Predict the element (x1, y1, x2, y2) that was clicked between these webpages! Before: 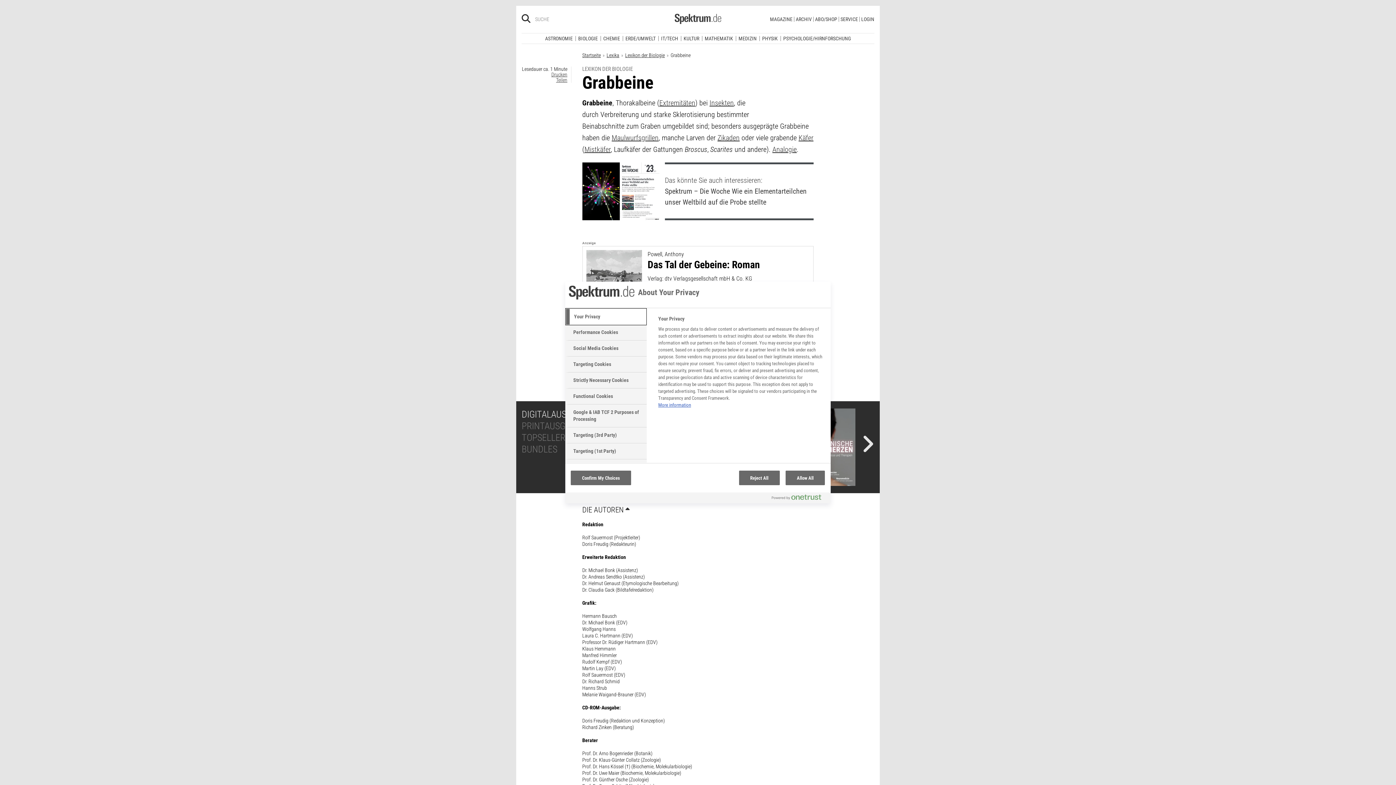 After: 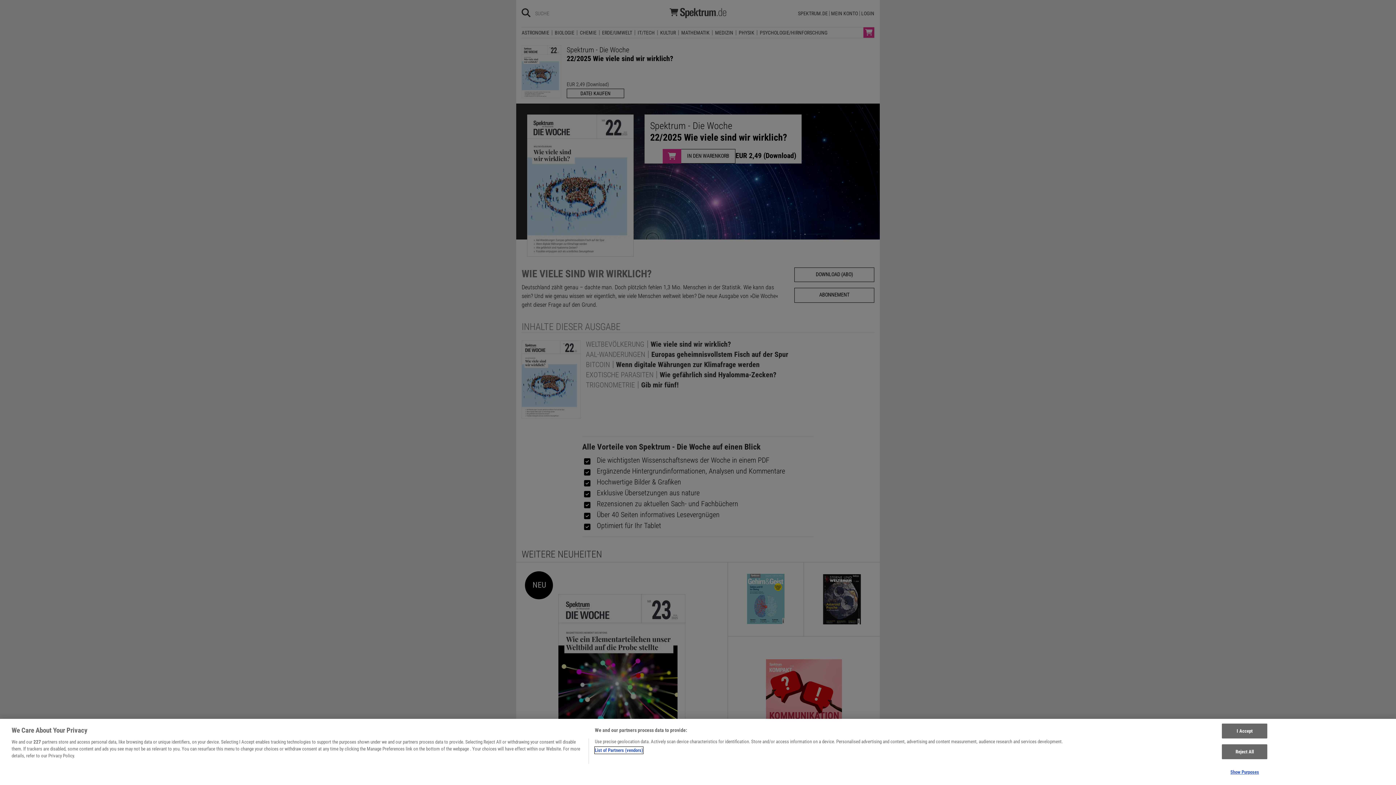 Action: bbox: (736, 403, 794, 494)